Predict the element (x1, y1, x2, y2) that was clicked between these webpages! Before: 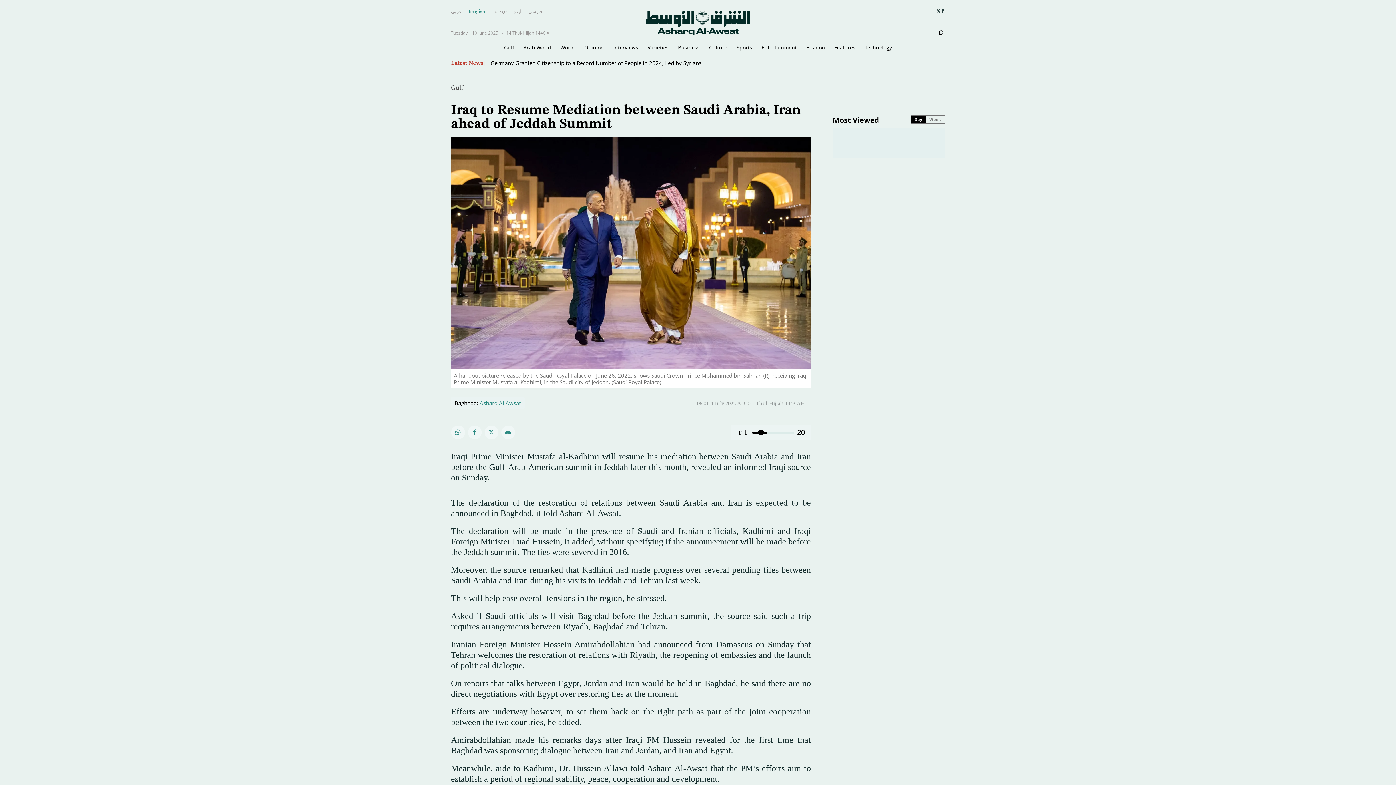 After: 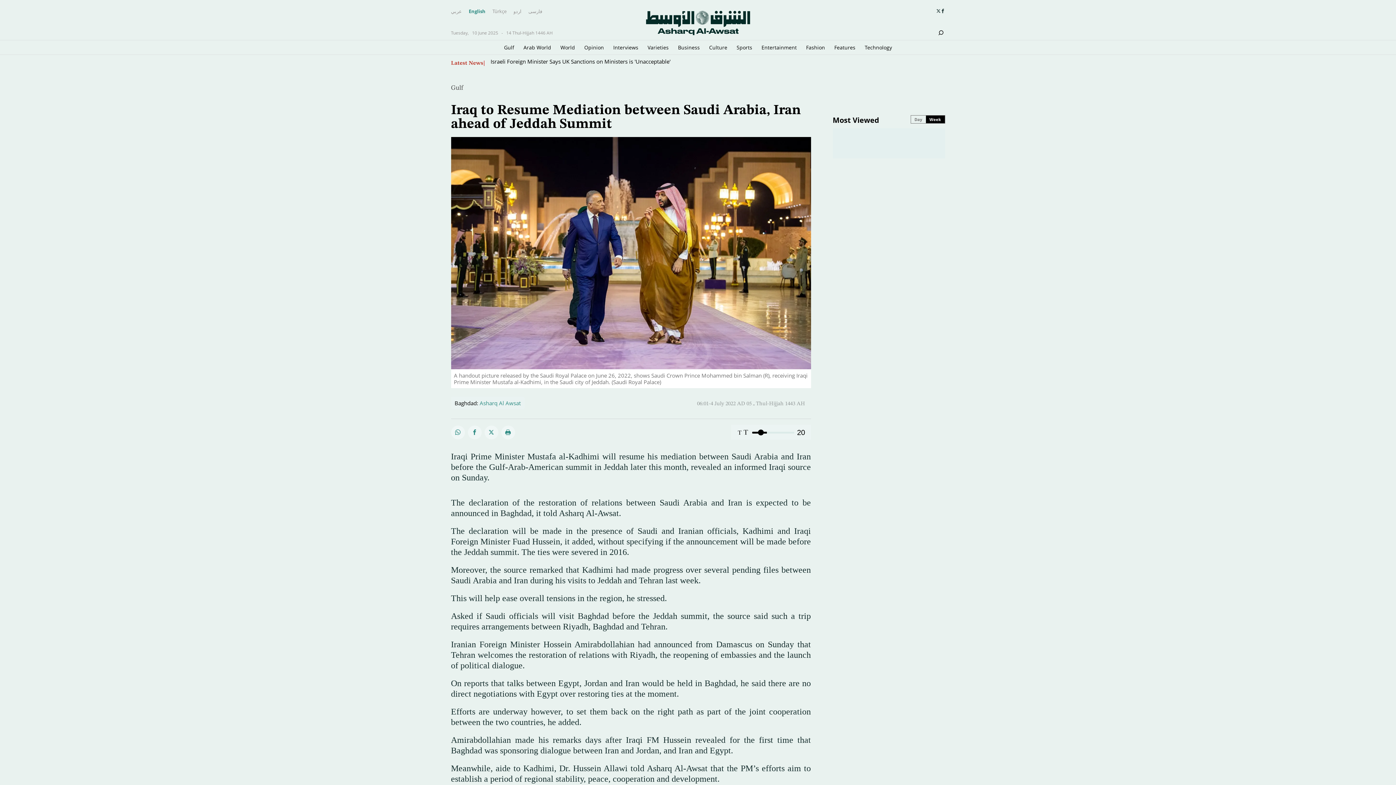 Action: label: Week bbox: (926, 115, 945, 123)